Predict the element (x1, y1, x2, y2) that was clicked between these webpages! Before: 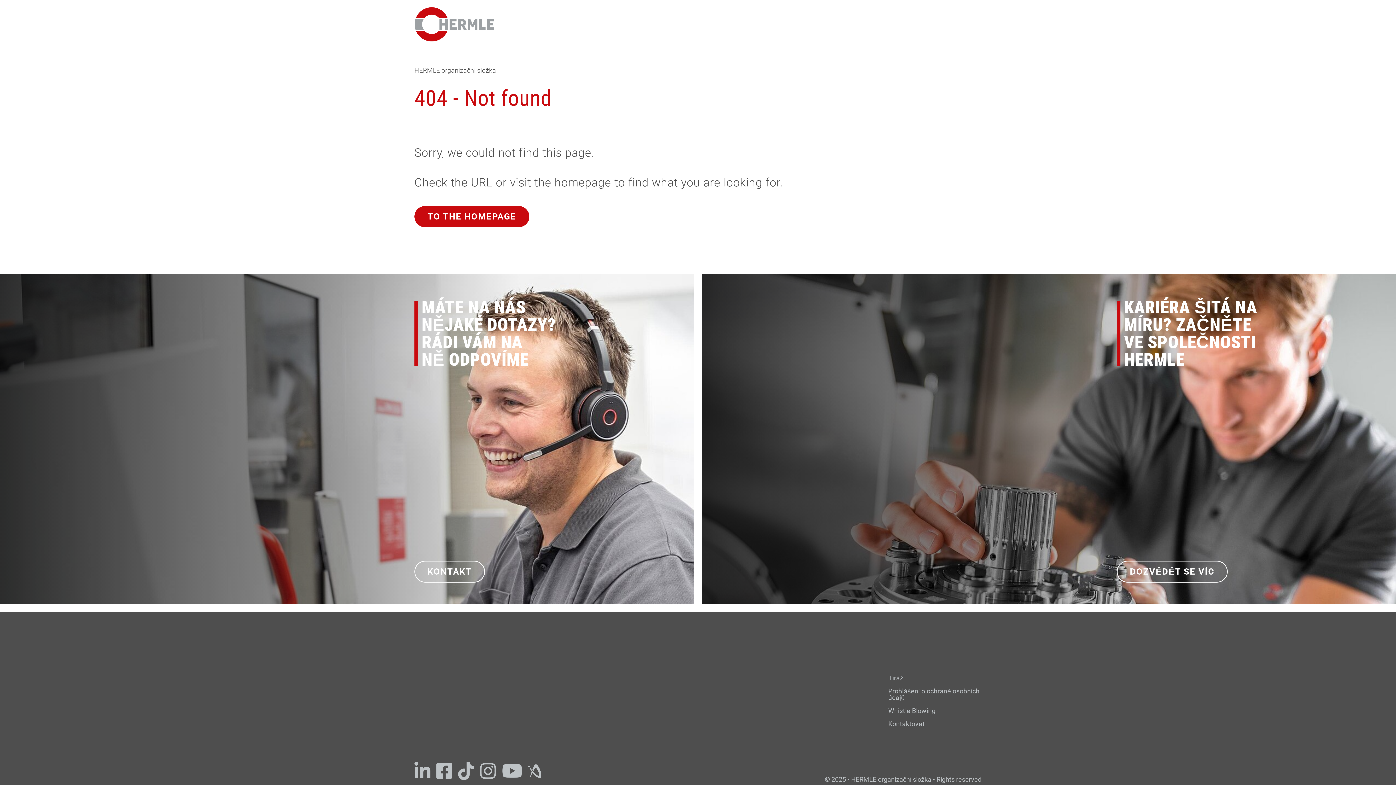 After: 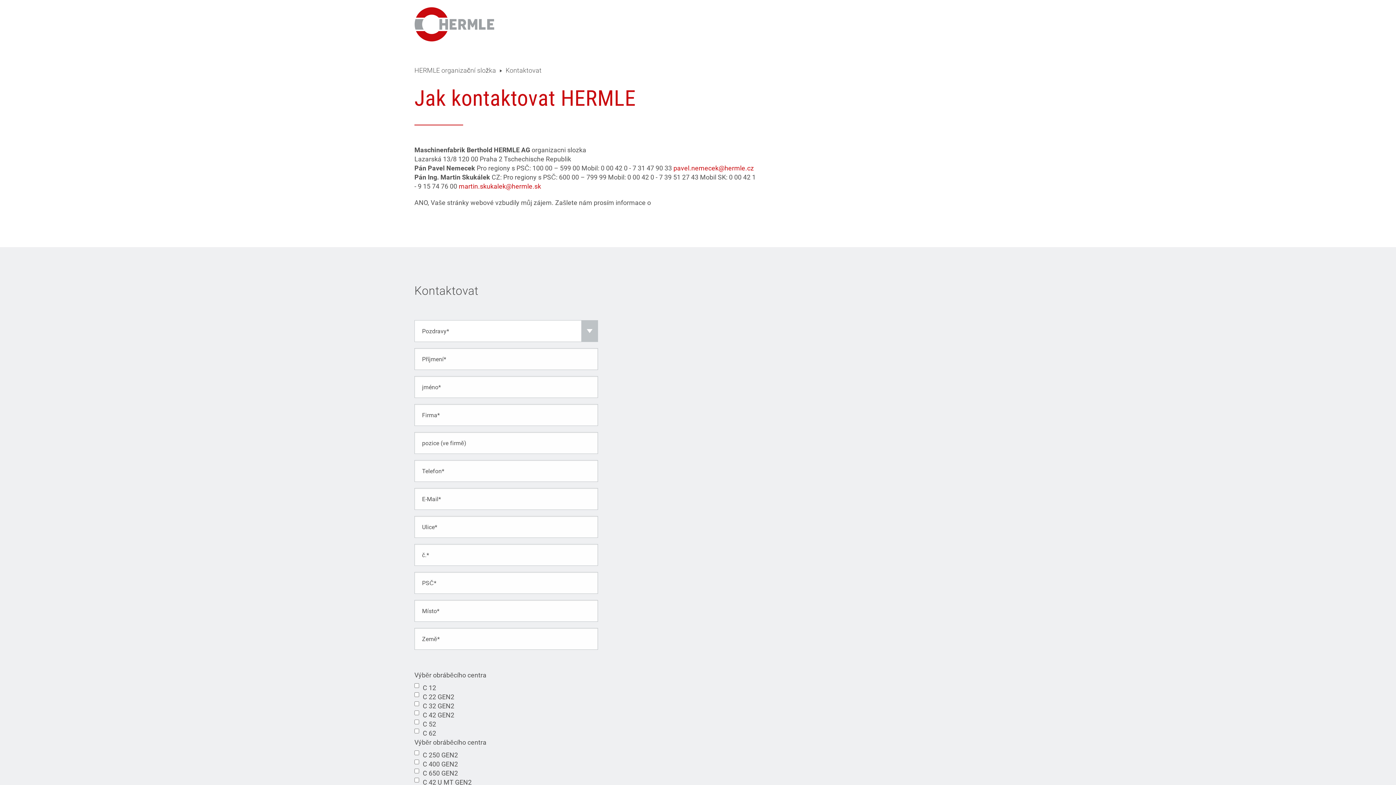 Action: bbox: (888, 721, 981, 727) label: Kontaktovat